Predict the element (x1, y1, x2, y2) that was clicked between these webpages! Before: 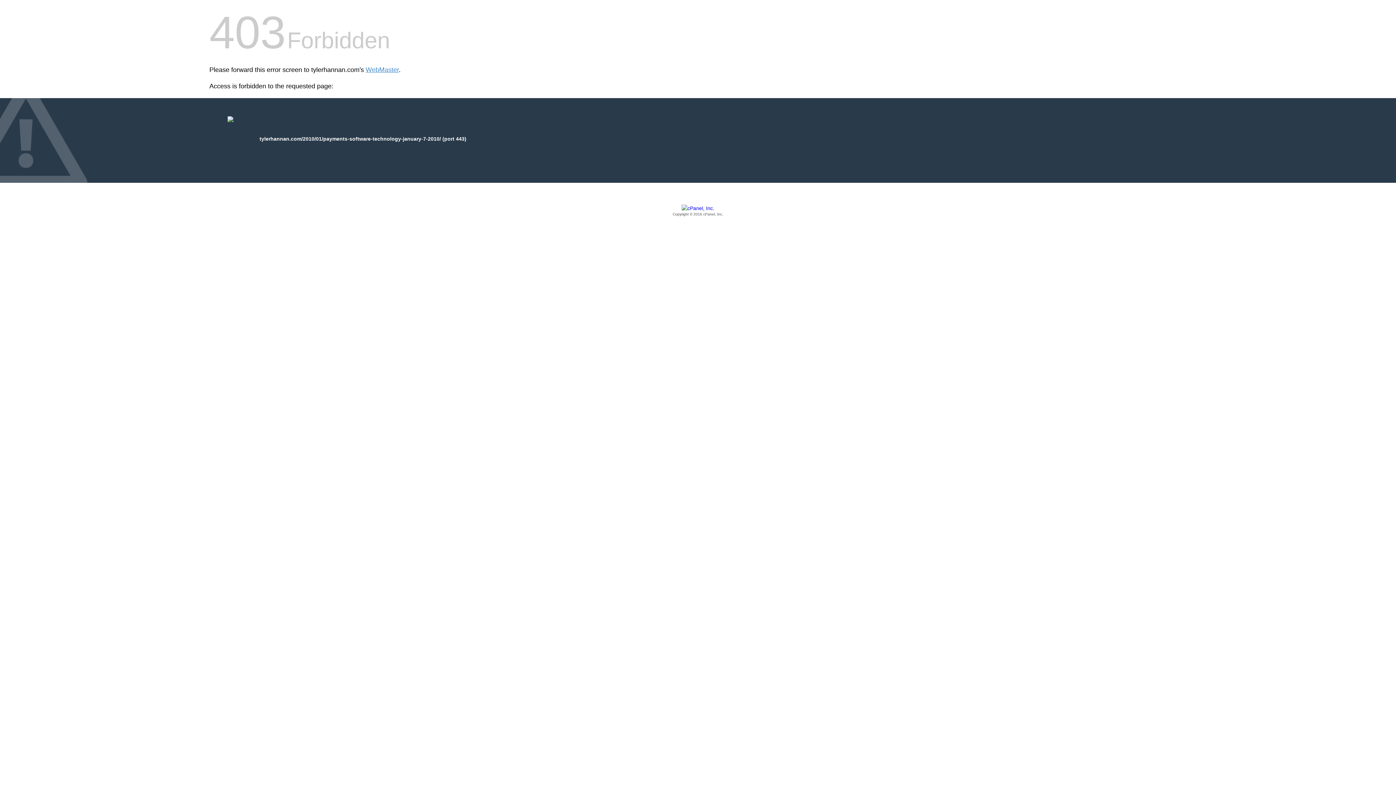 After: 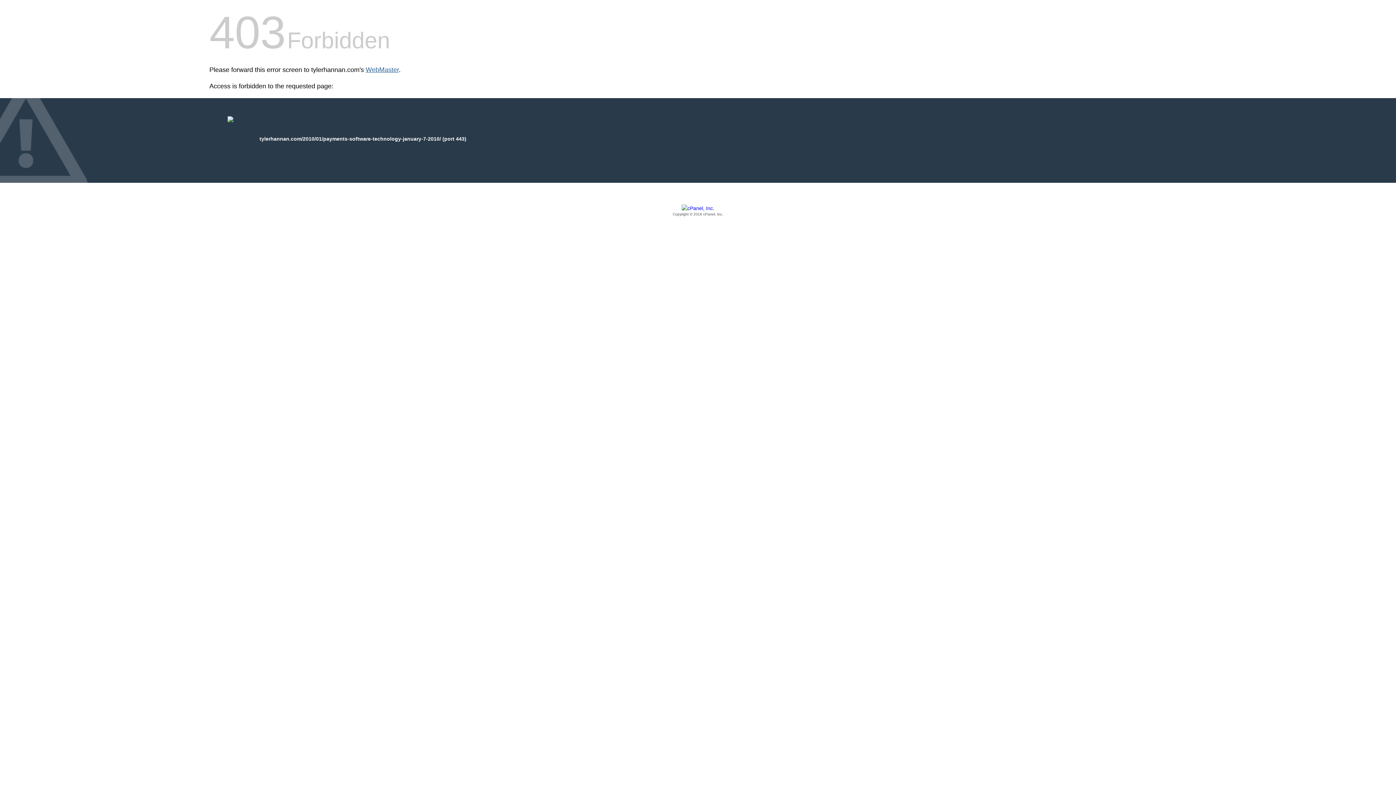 Action: bbox: (365, 66, 398, 73) label: WebMaster